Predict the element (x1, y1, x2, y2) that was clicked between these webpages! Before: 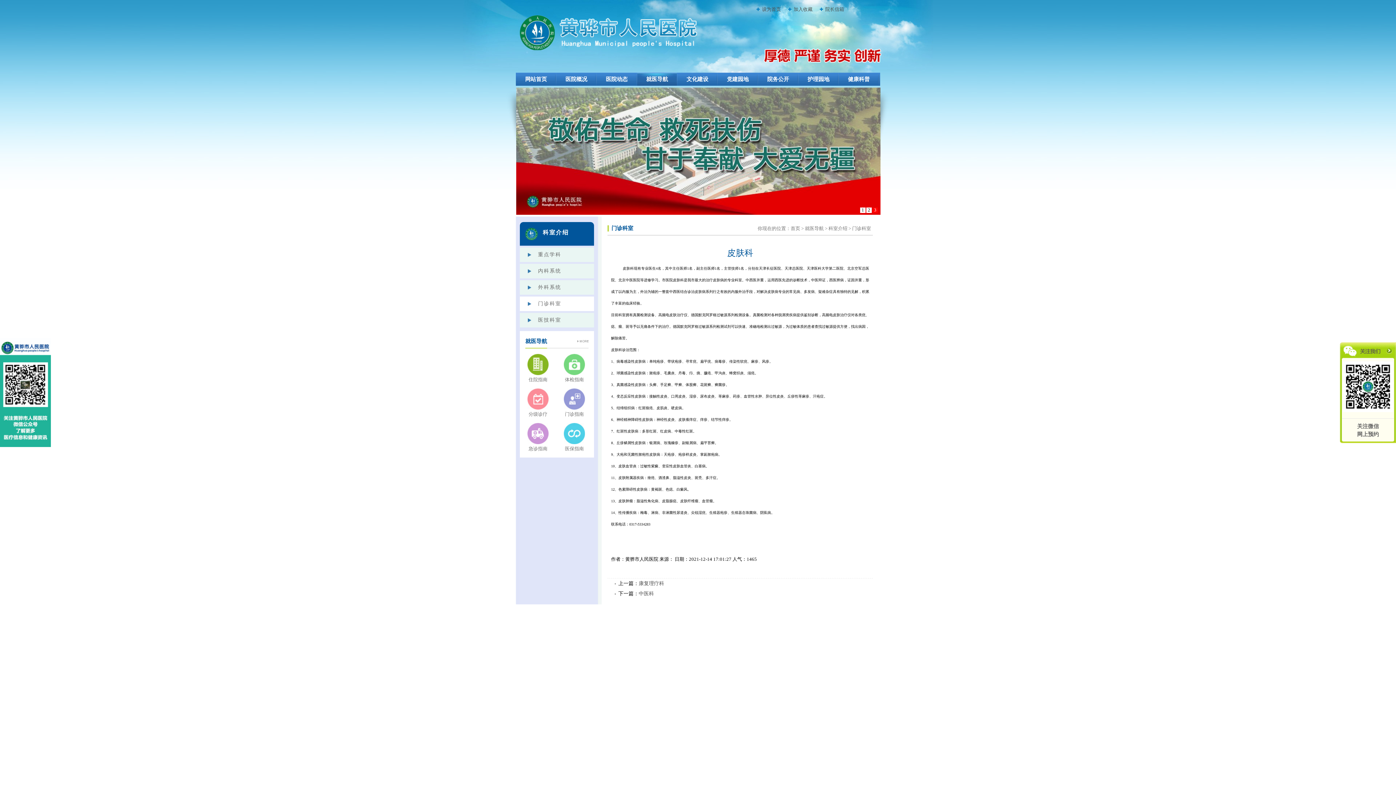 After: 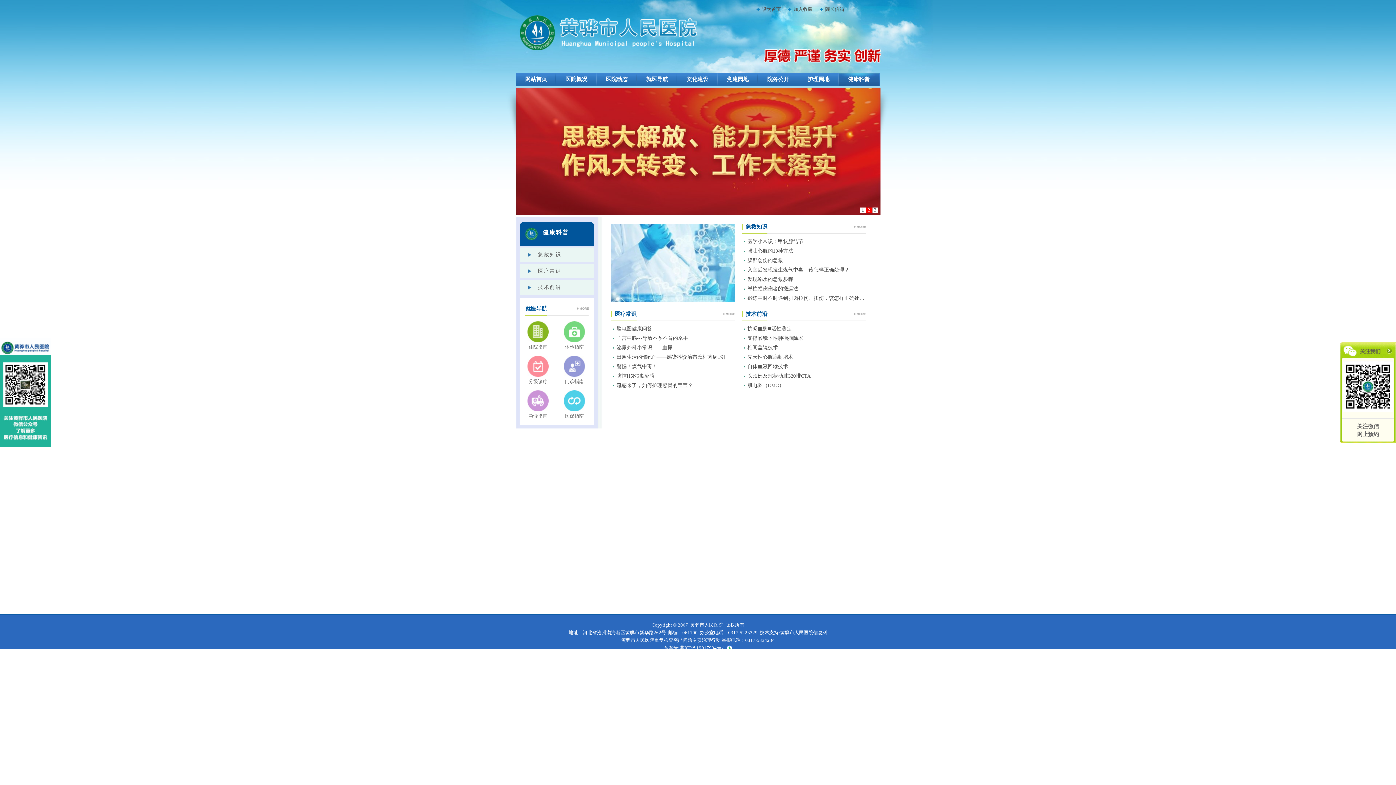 Action: bbox: (848, 76, 870, 82) label: 健康科普